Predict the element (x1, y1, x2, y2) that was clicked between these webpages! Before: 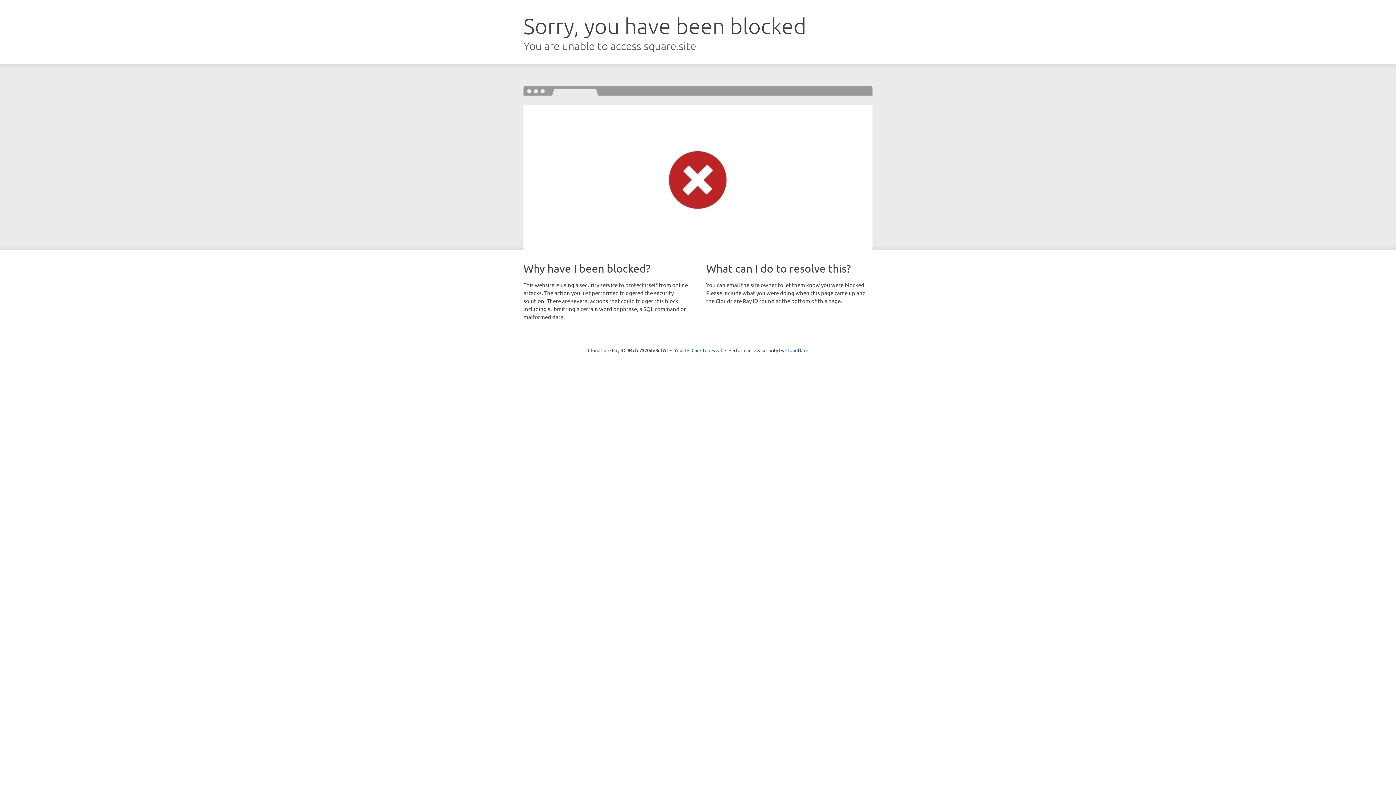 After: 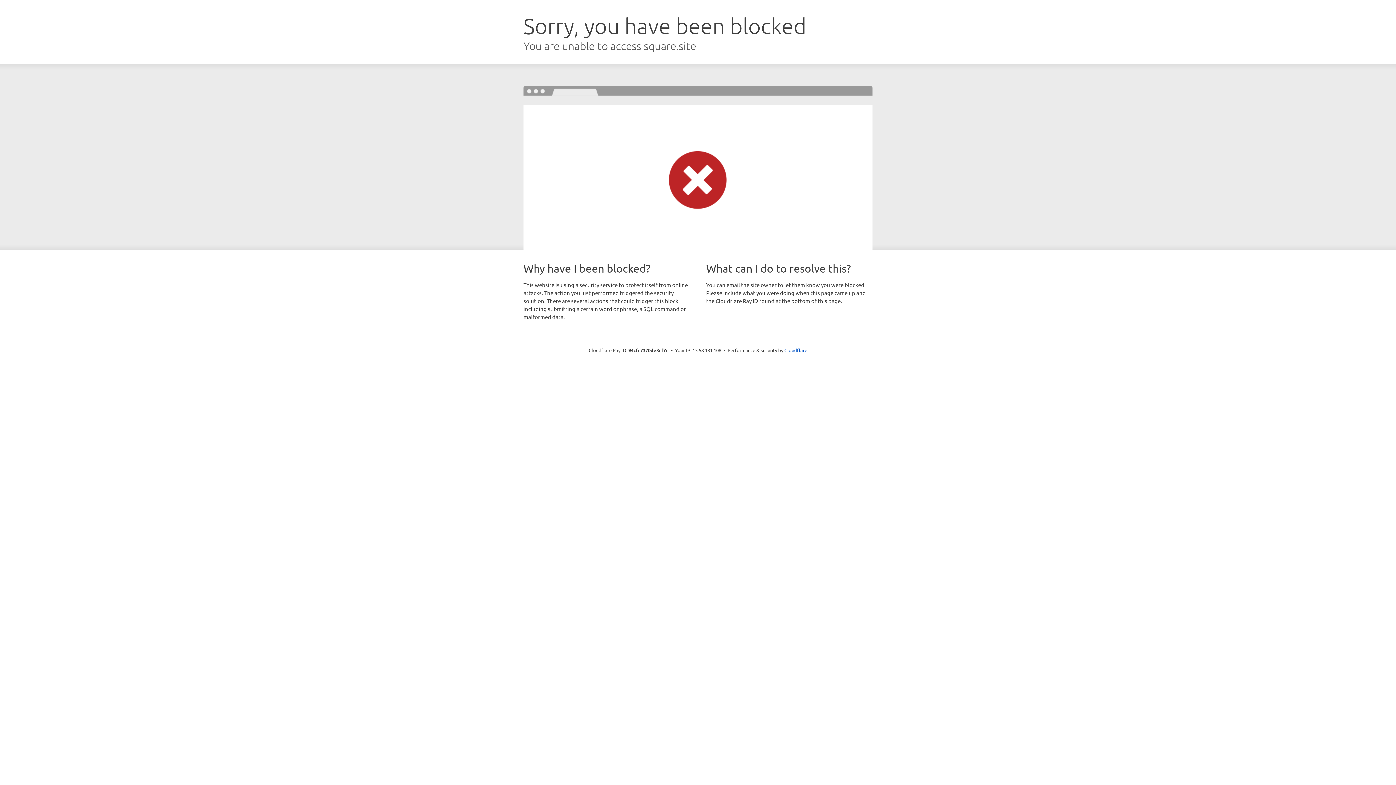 Action: label: Click to reveal bbox: (691, 346, 722, 353)